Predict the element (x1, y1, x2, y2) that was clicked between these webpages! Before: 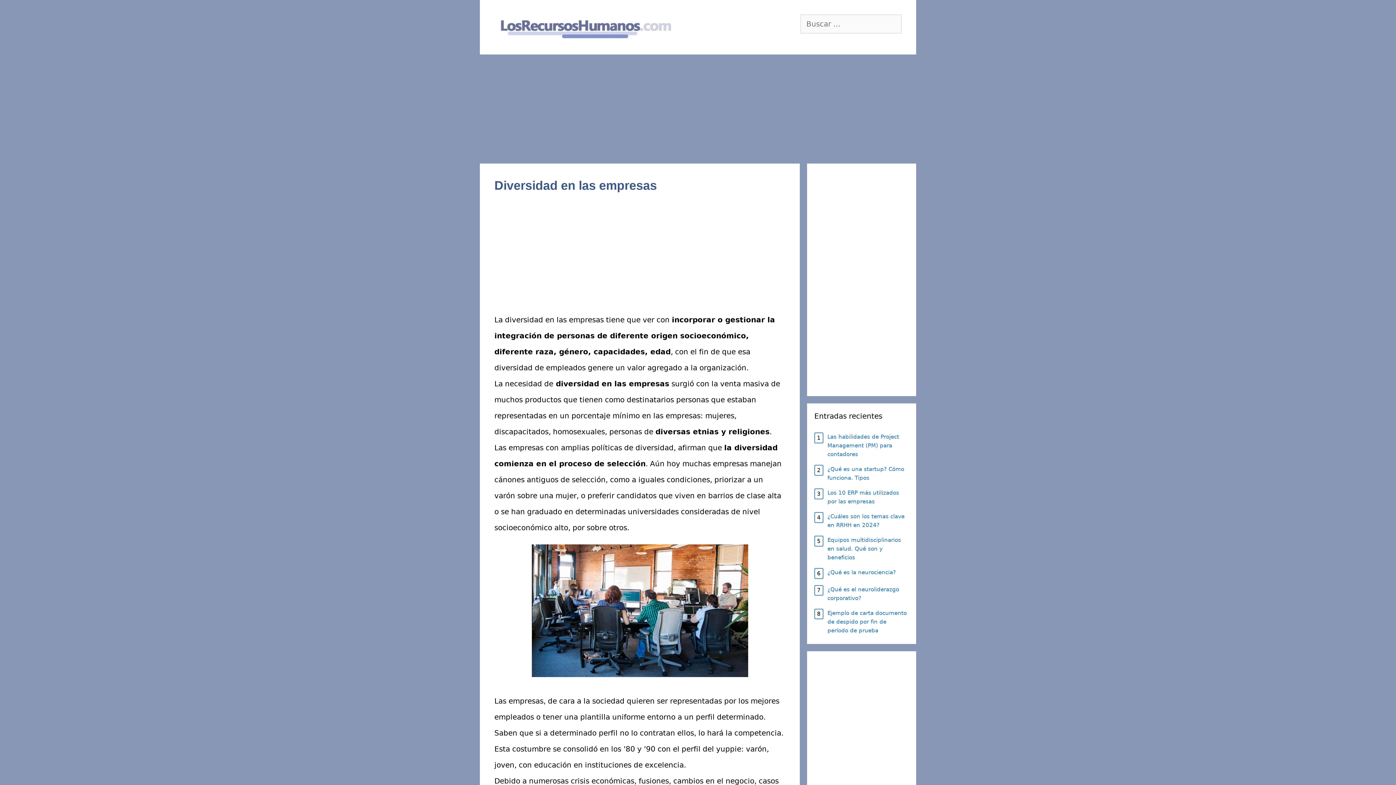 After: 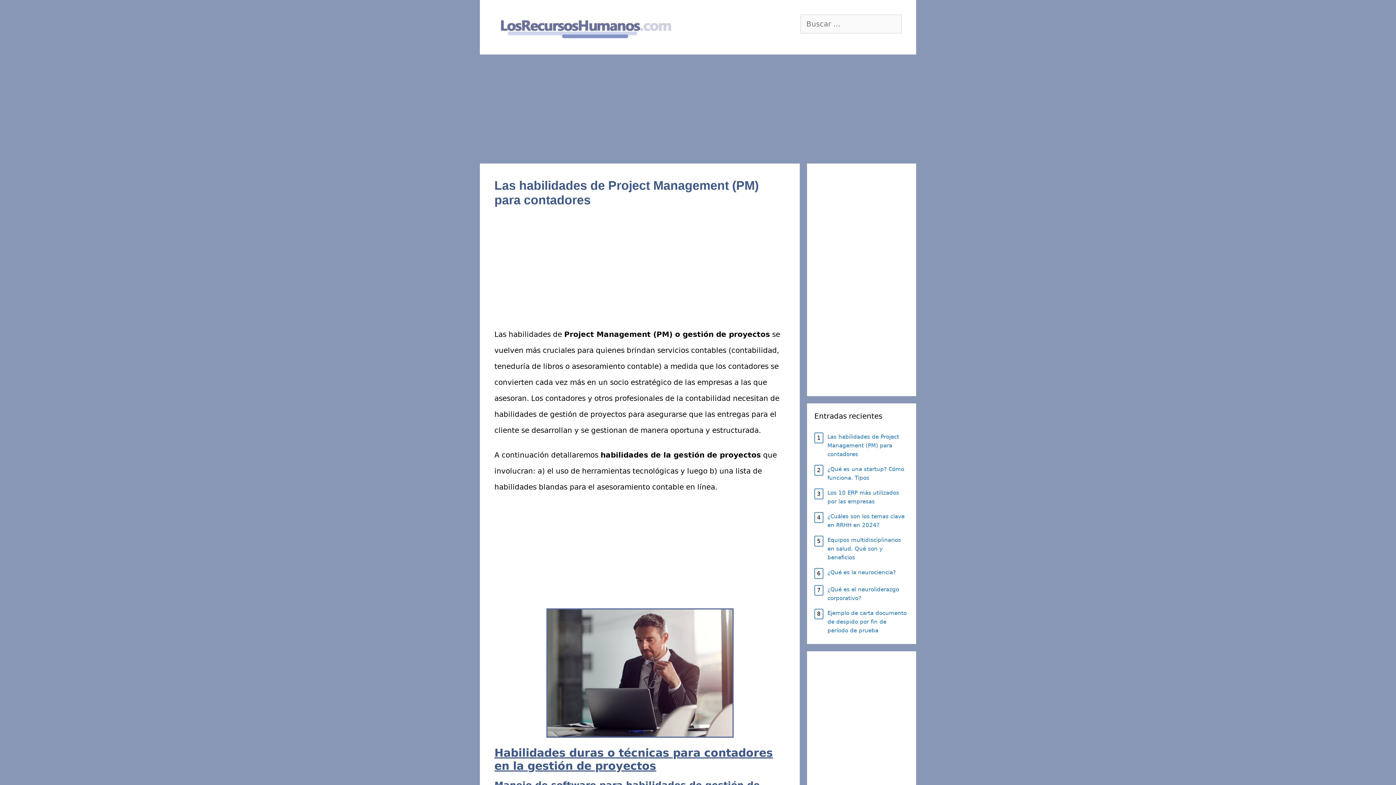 Action: label: Las habilidades de Project Management (PM) para contadores bbox: (827, 432, 909, 458)